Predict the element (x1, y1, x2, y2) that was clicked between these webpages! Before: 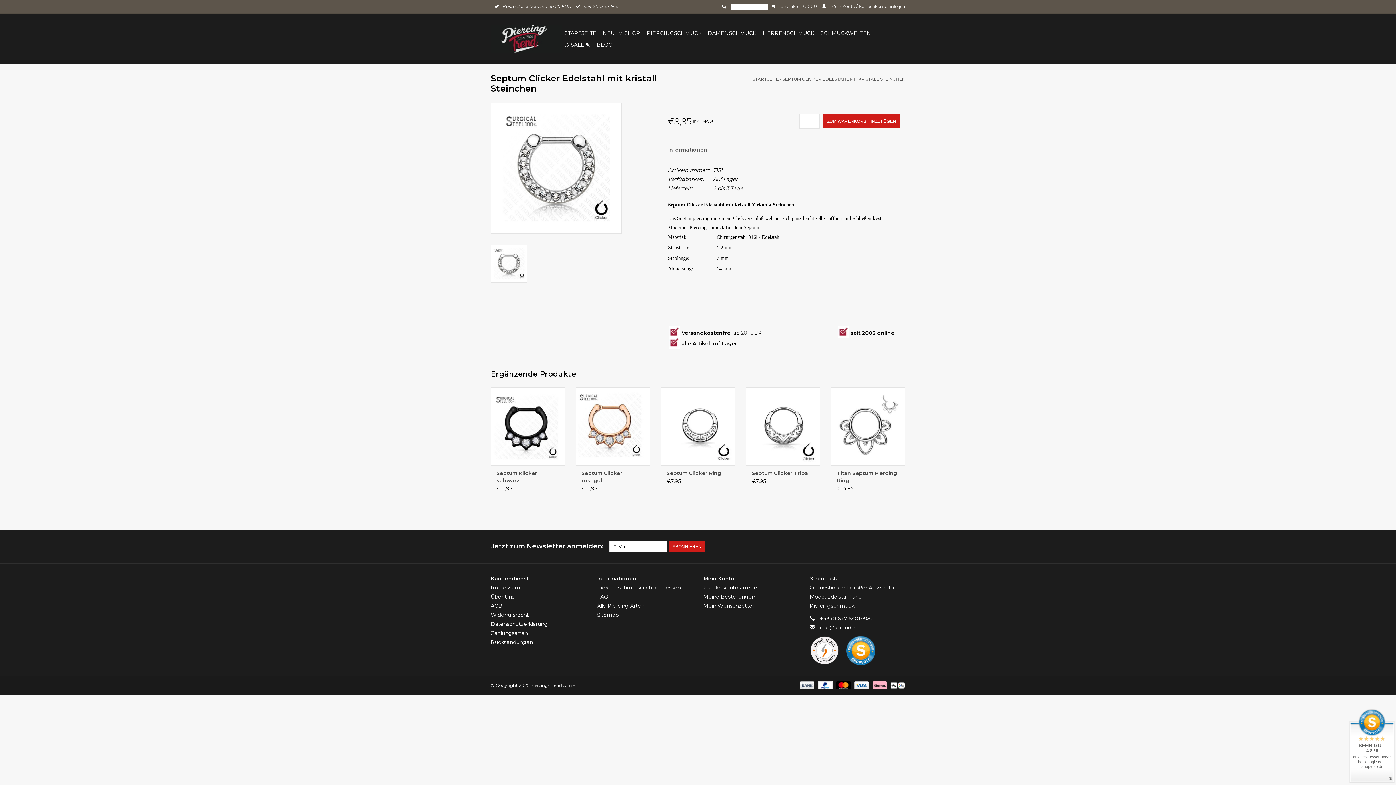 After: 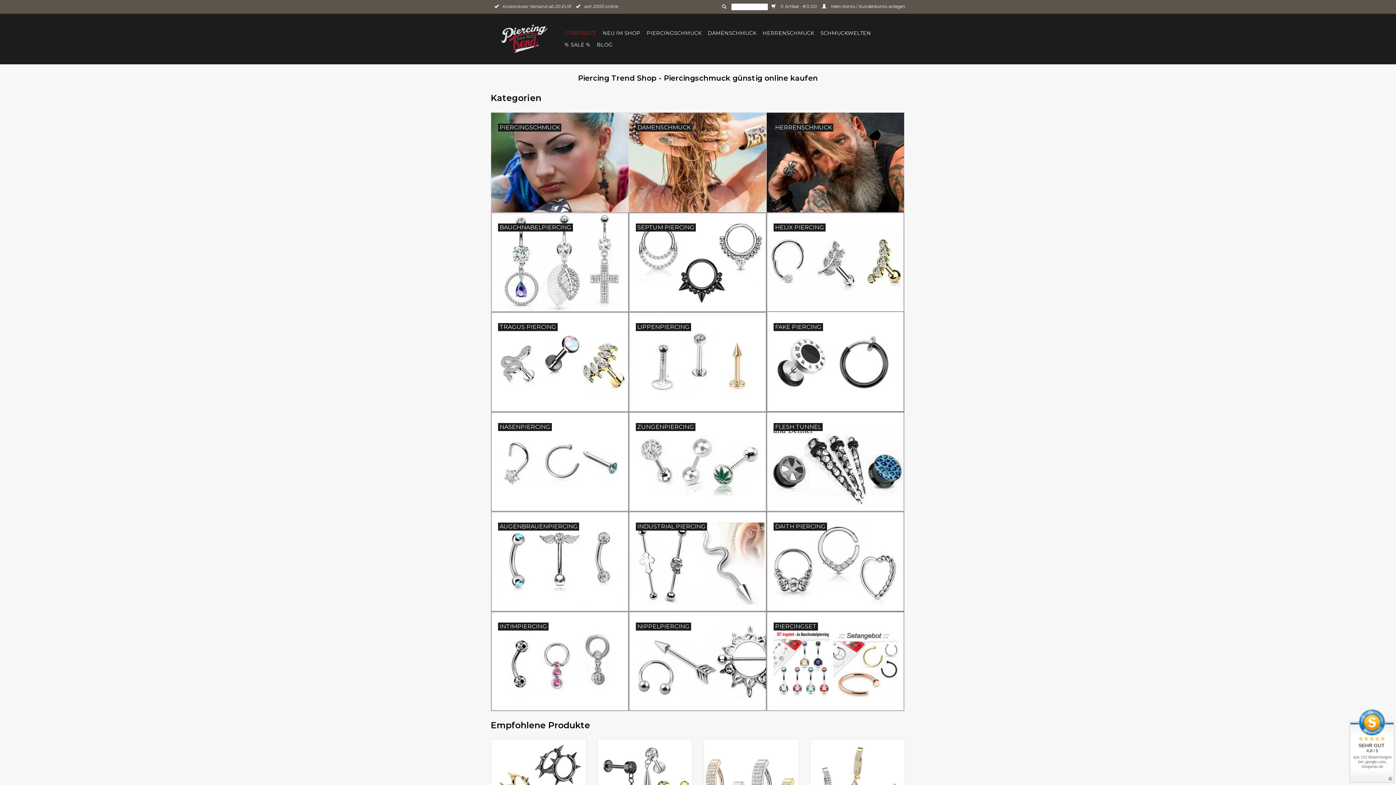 Action: bbox: (490, 24, 562, 53)